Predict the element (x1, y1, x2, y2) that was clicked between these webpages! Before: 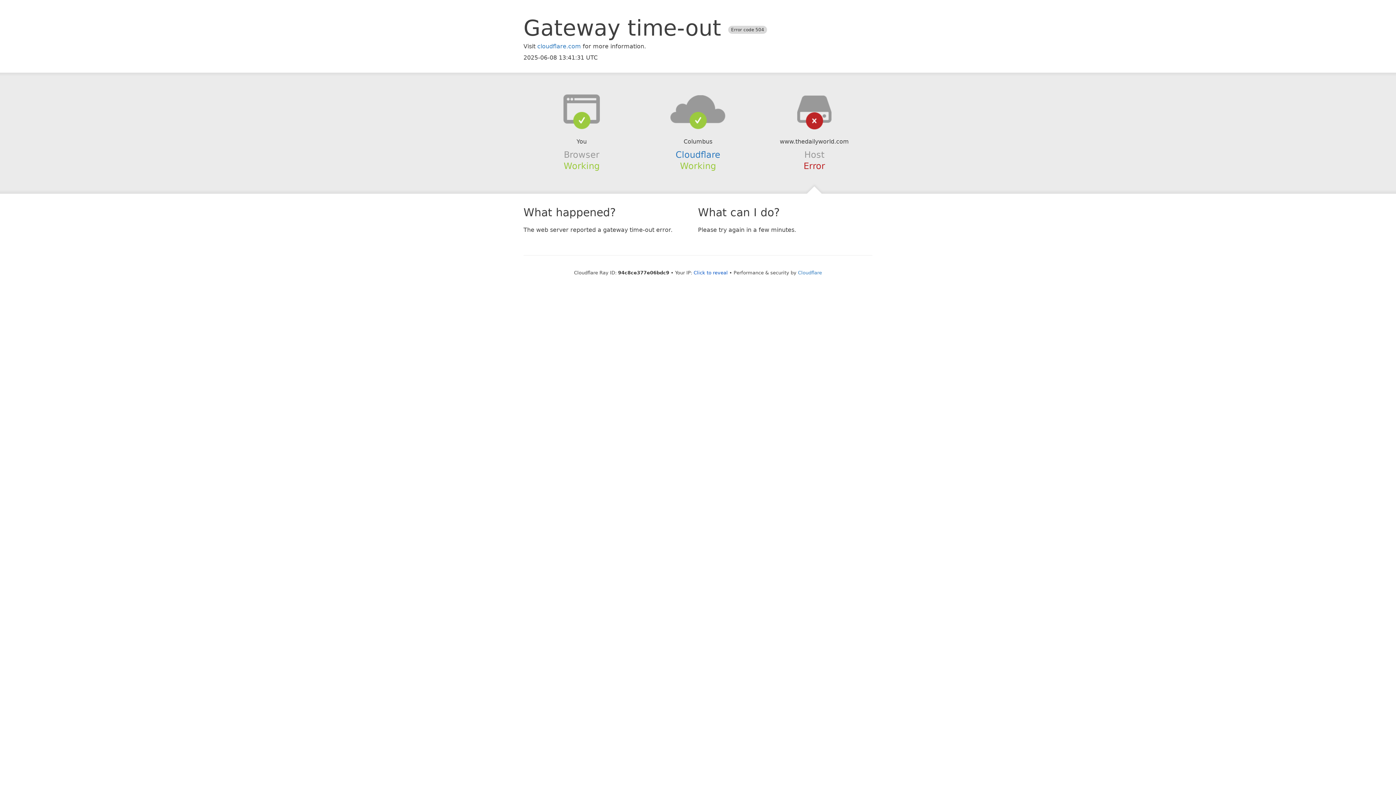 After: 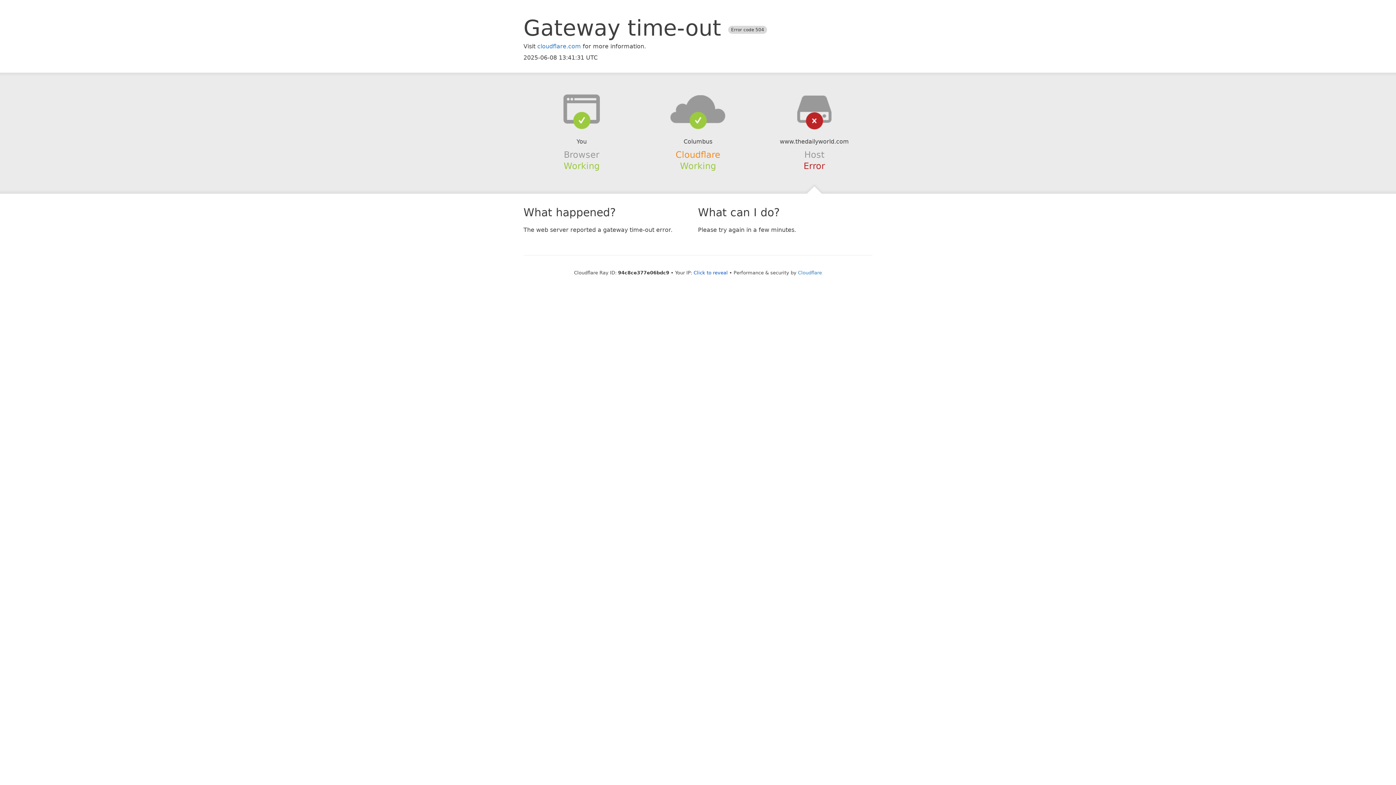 Action: bbox: (675, 149, 720, 159) label: Cloudflare